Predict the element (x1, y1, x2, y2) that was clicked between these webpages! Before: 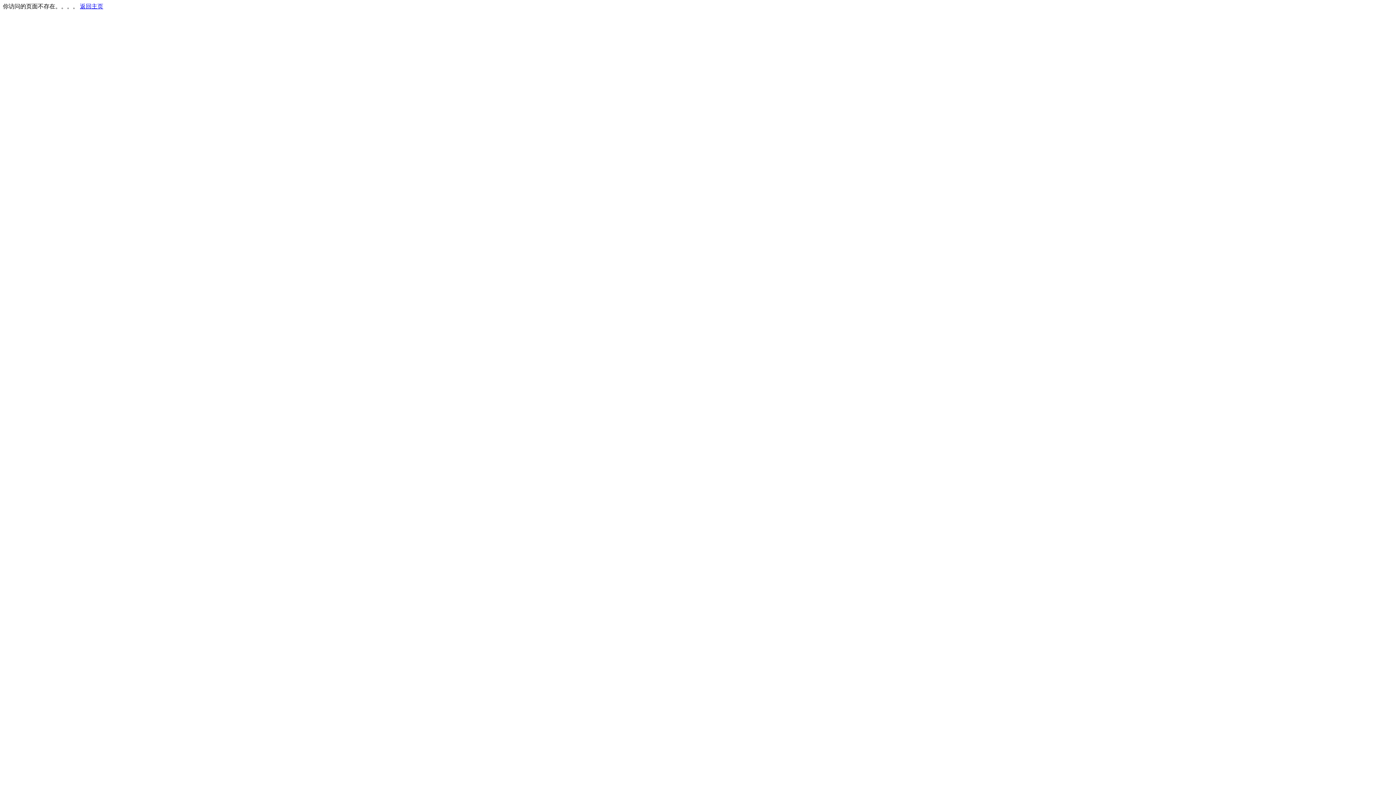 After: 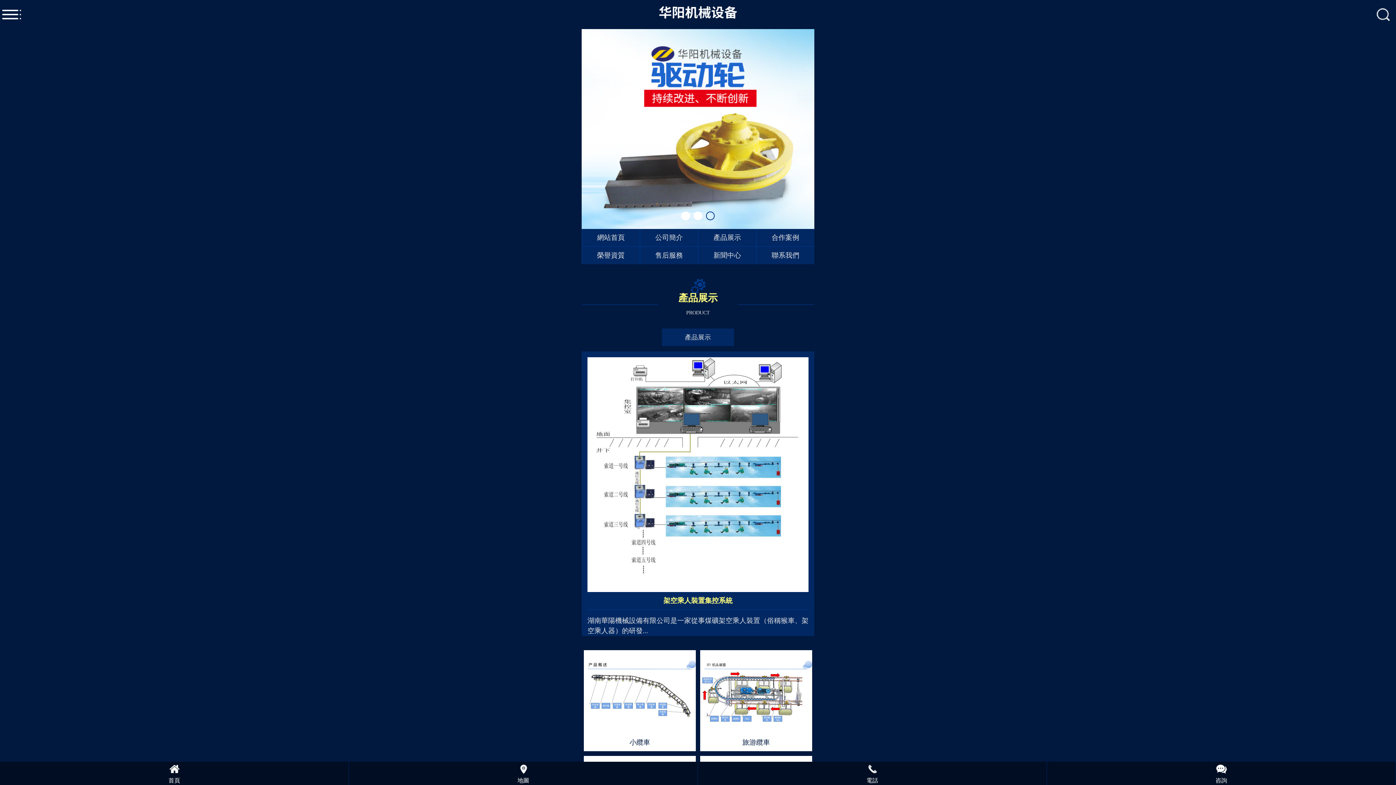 Action: bbox: (80, 3, 103, 9) label: 返回主页